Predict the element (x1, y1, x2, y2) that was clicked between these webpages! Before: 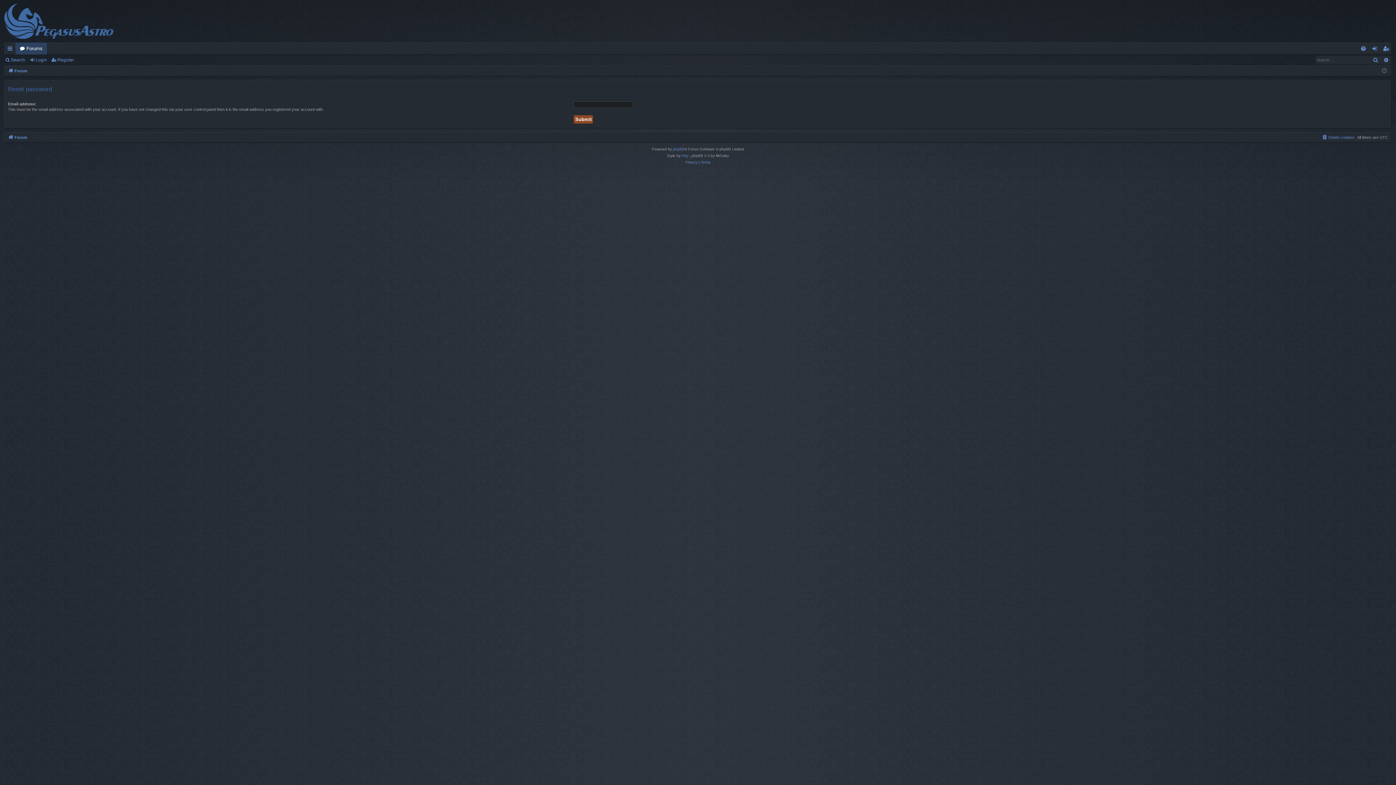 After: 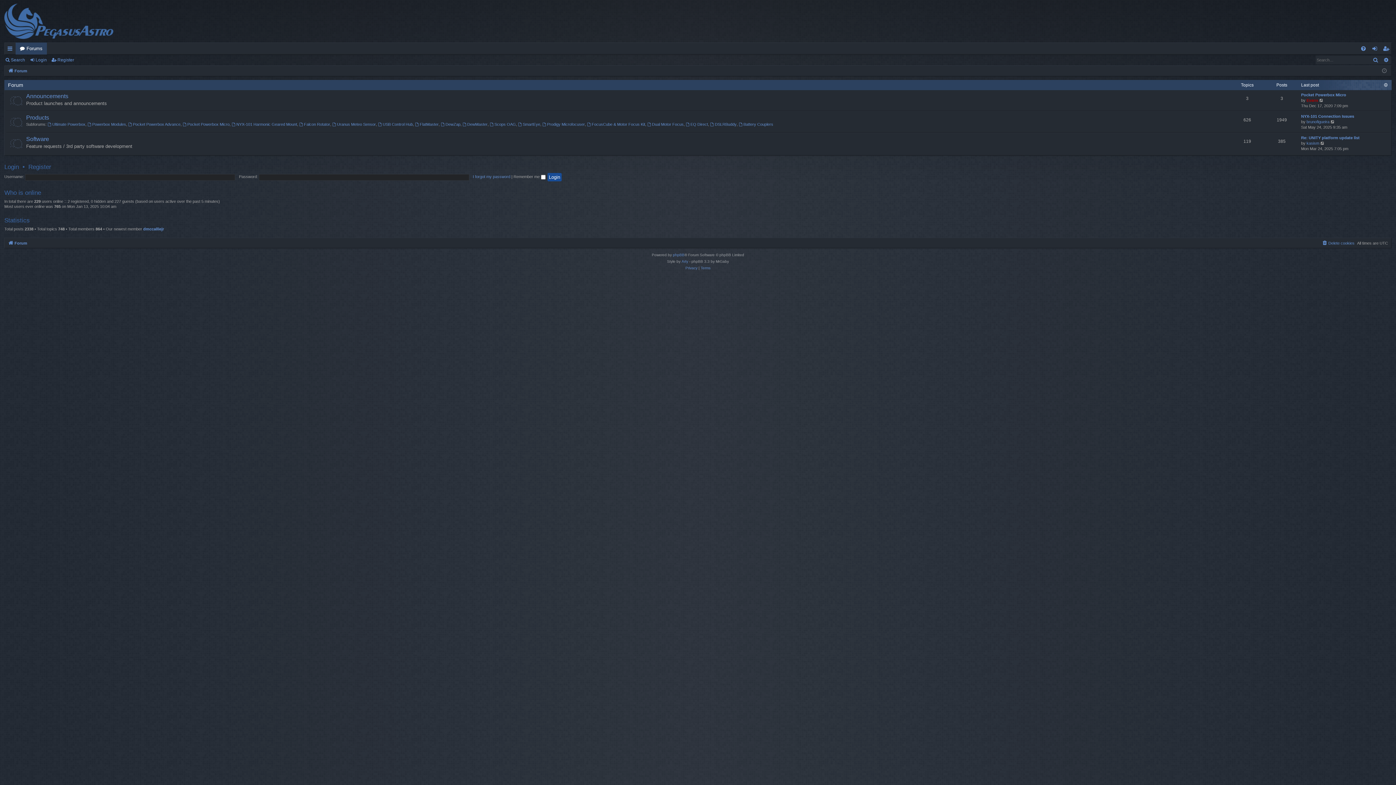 Action: label: Forum bbox: (8, 133, 27, 141)